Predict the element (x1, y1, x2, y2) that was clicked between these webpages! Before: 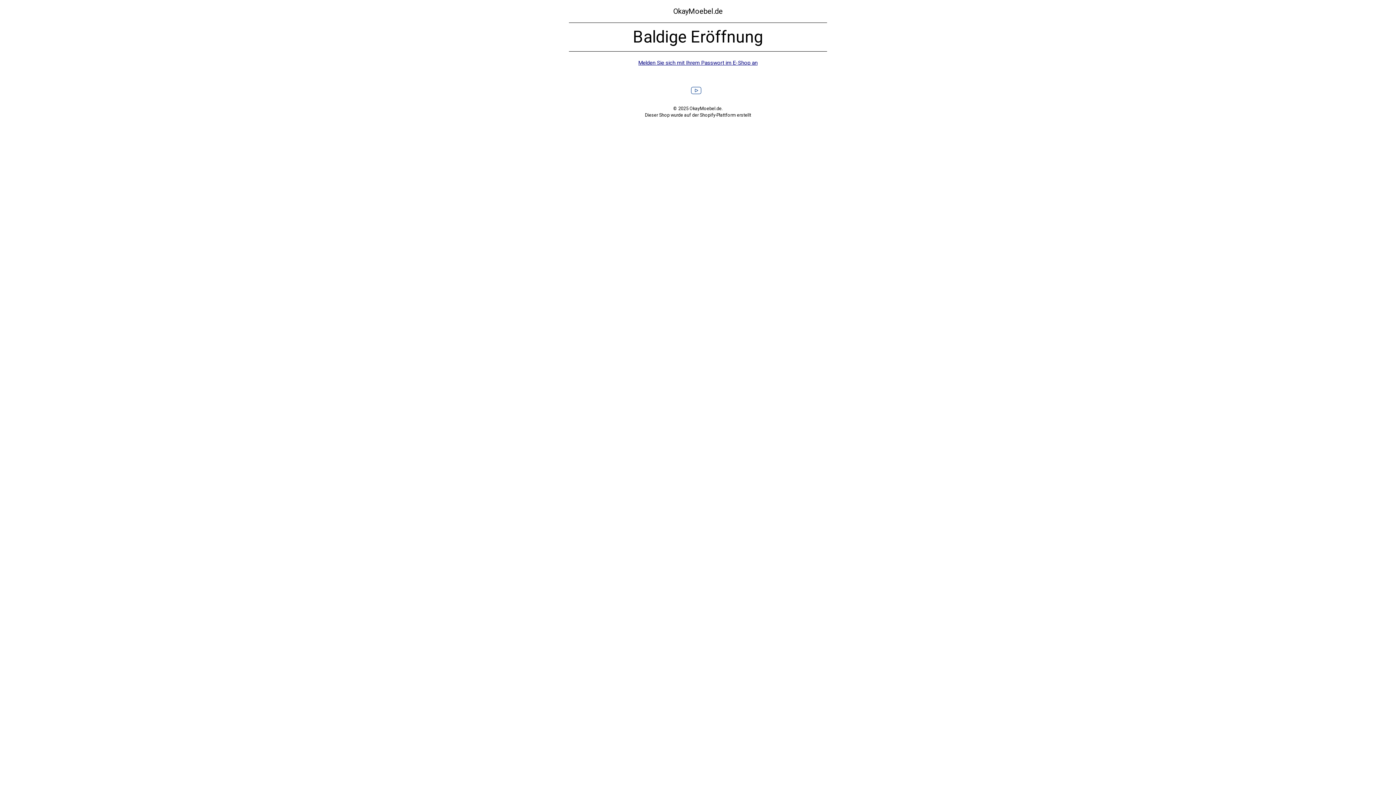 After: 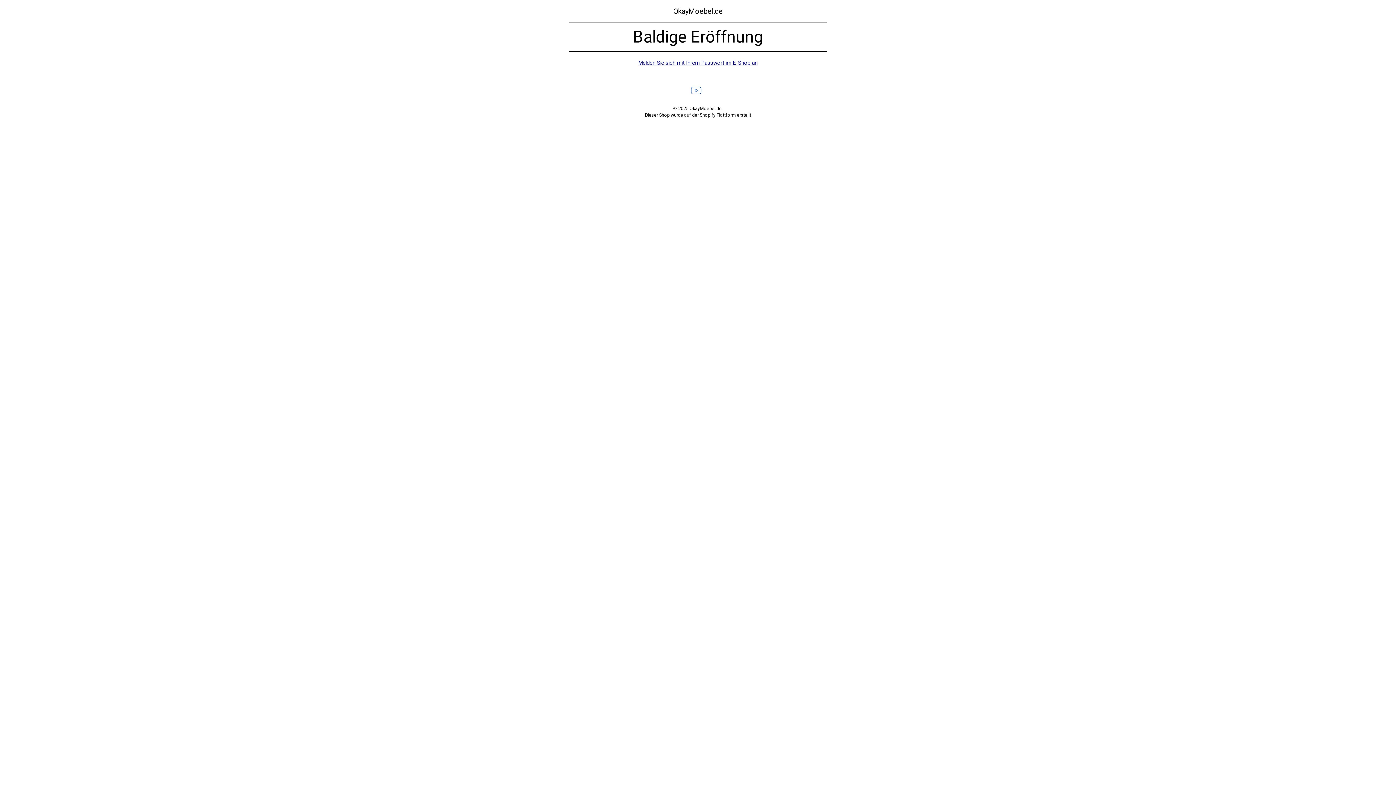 Action: bbox: (690, 90, 701, 97)